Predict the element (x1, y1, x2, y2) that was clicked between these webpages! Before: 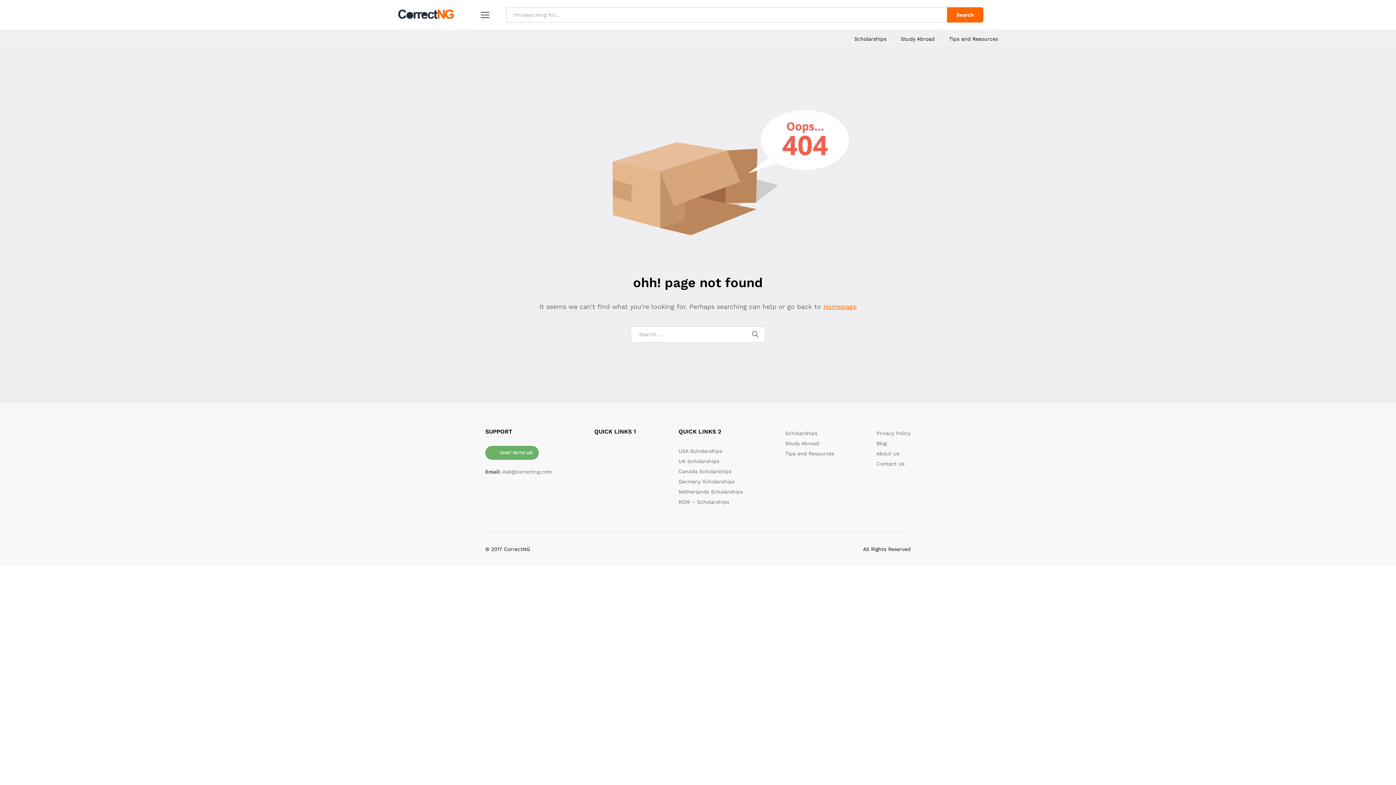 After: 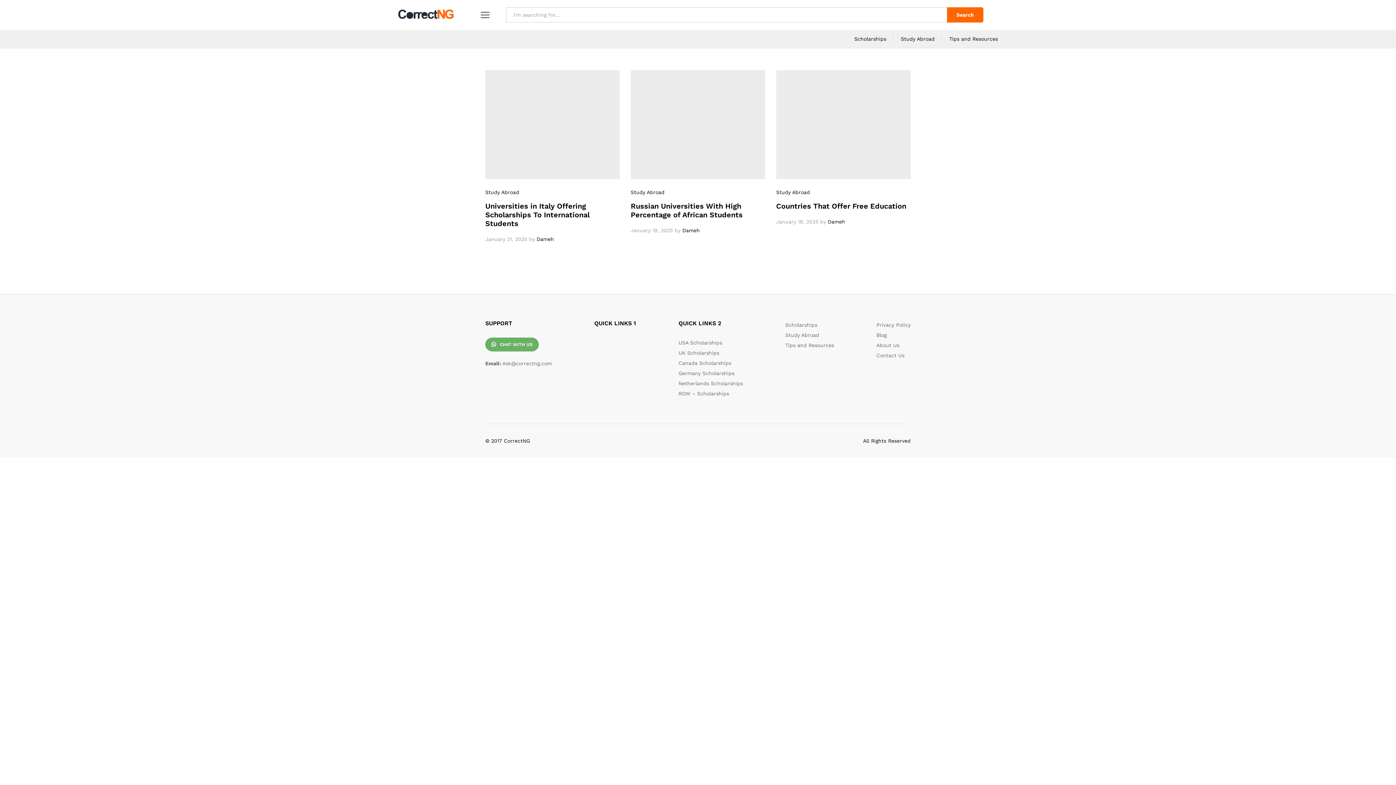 Action: bbox: (785, 440, 819, 446) label: Study Abroad